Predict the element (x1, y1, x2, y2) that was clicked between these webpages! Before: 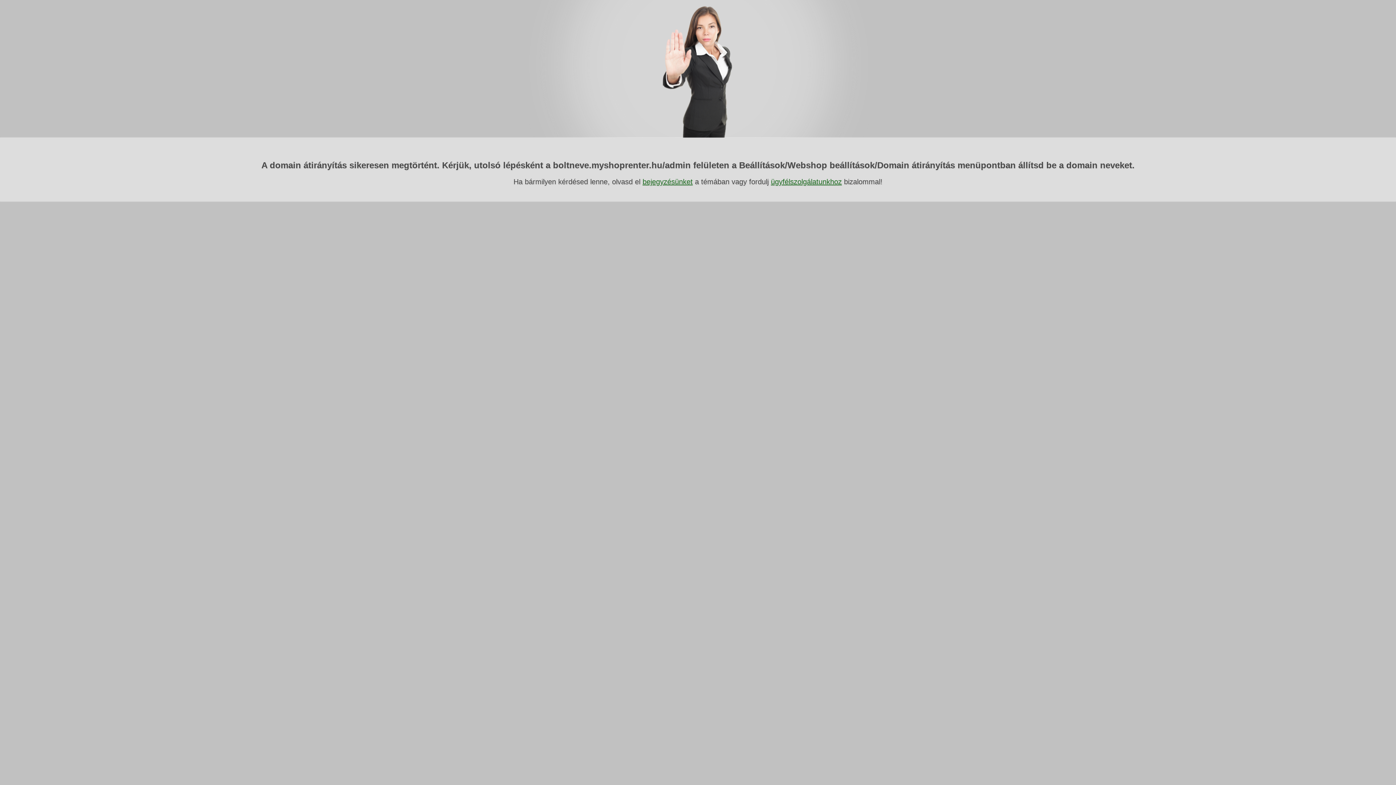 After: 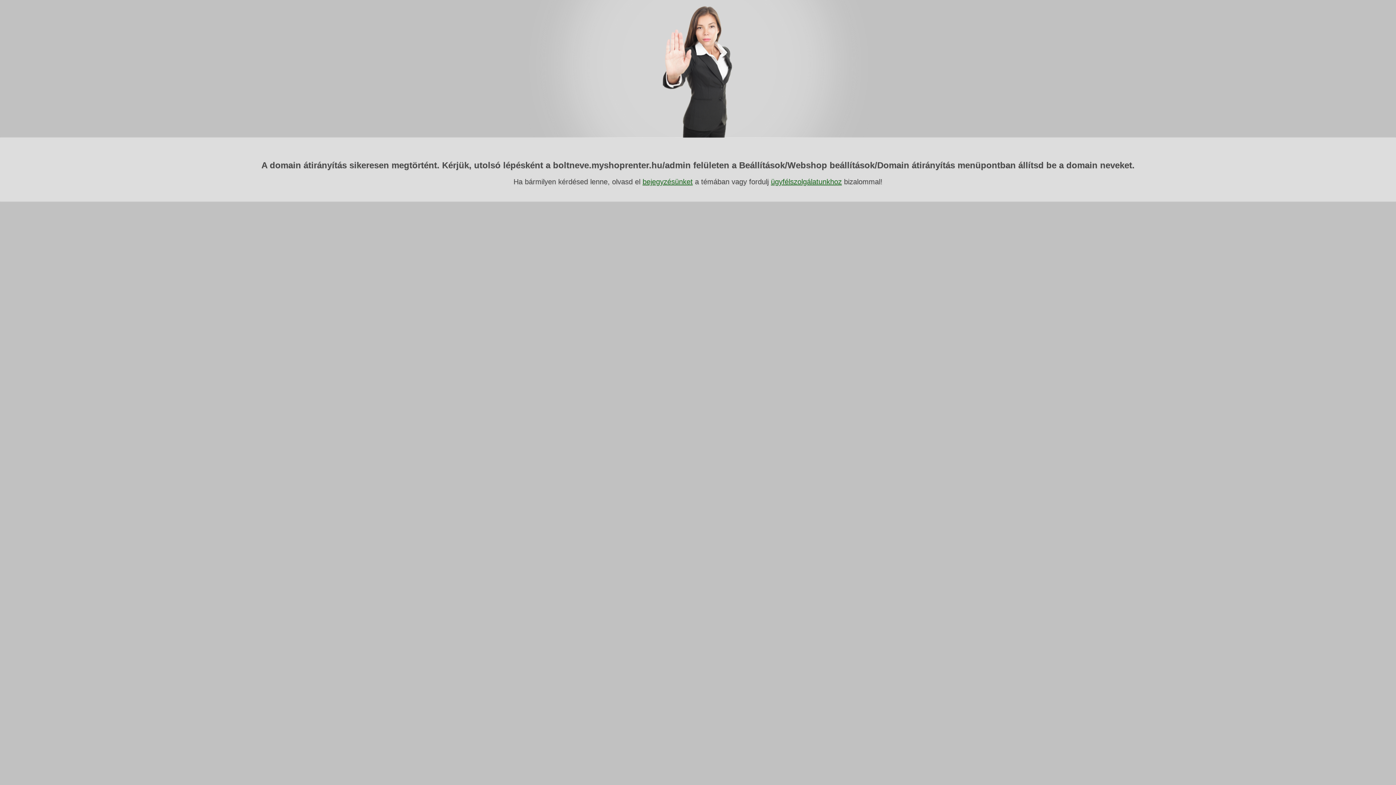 Action: label: bejegyzésünket bbox: (642, 177, 692, 185)